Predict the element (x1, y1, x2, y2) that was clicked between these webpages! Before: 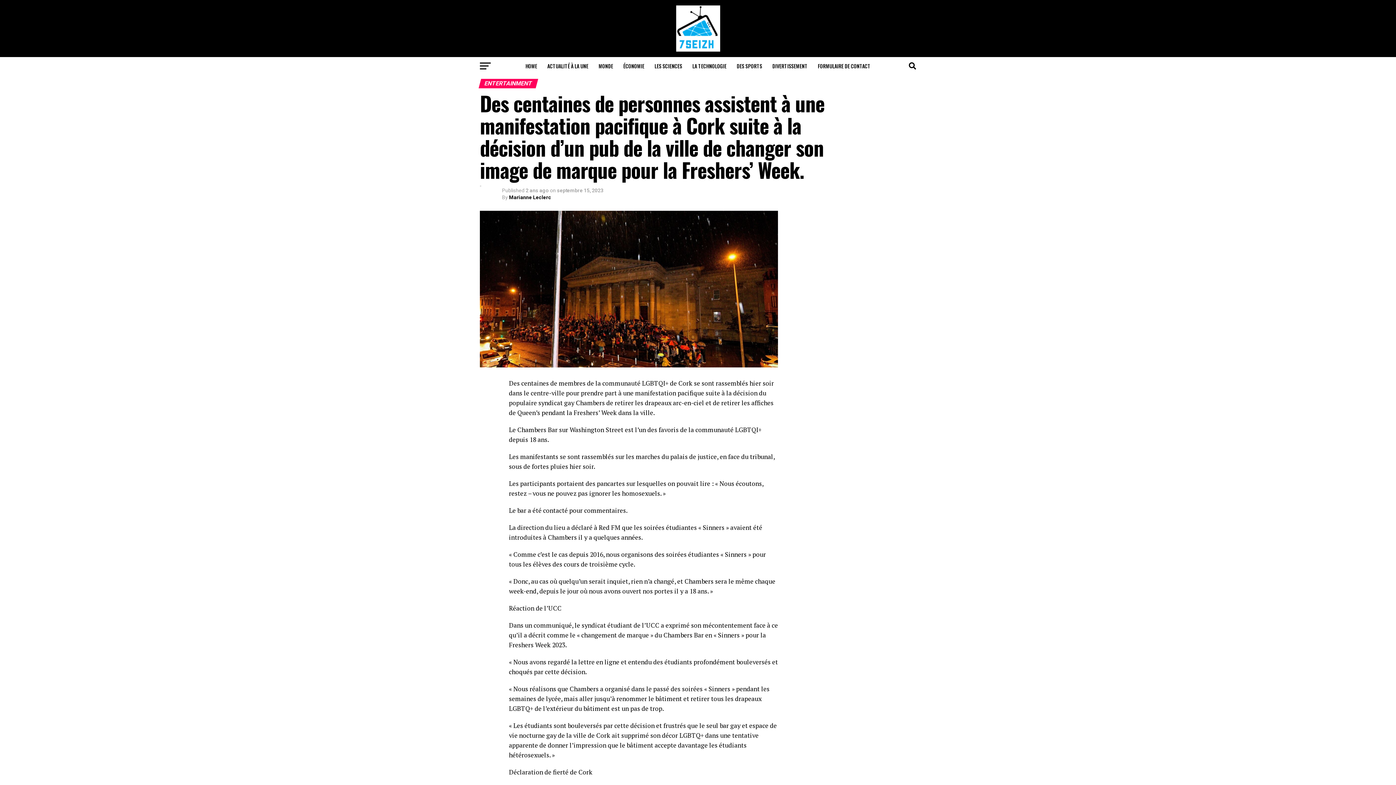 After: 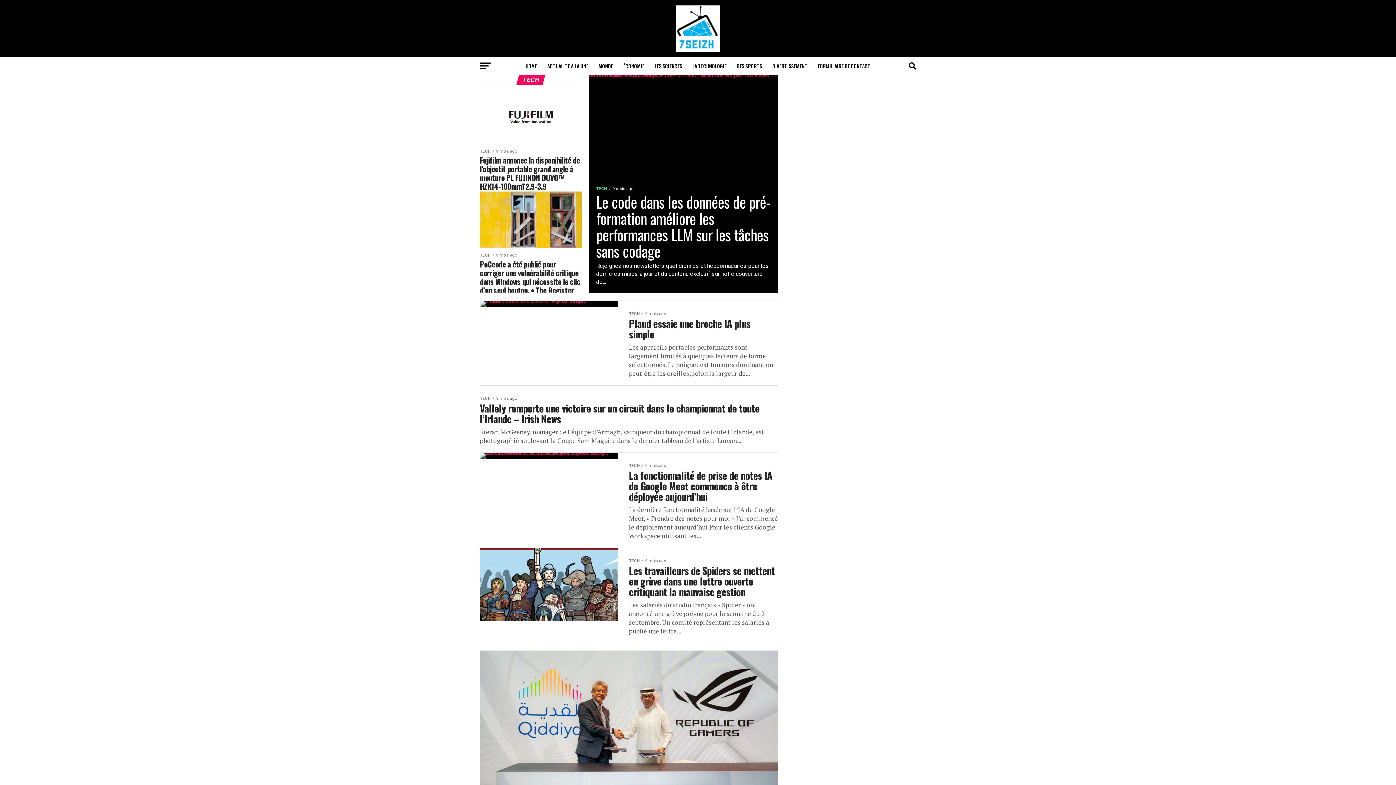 Action: label: LA TECHNOLOGIE bbox: (688, 57, 731, 75)